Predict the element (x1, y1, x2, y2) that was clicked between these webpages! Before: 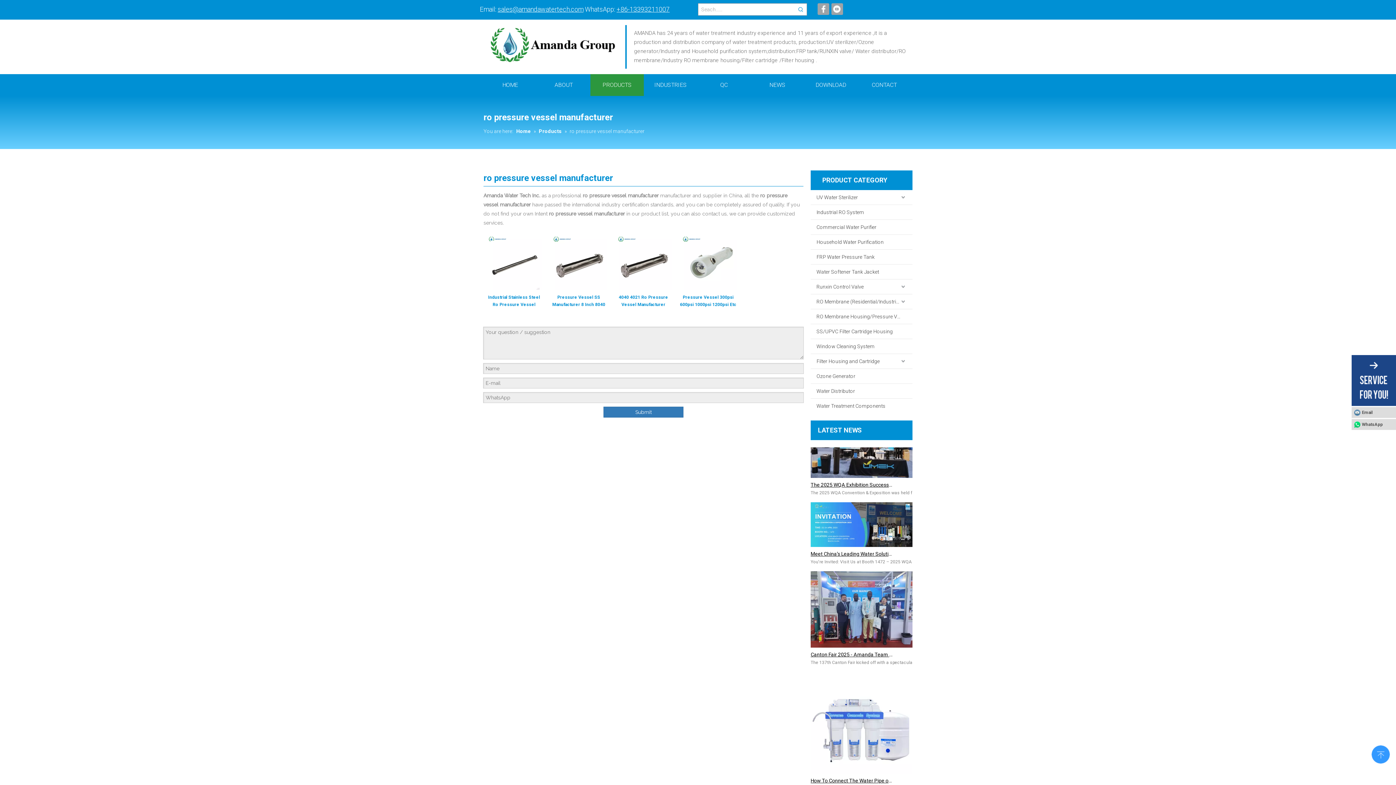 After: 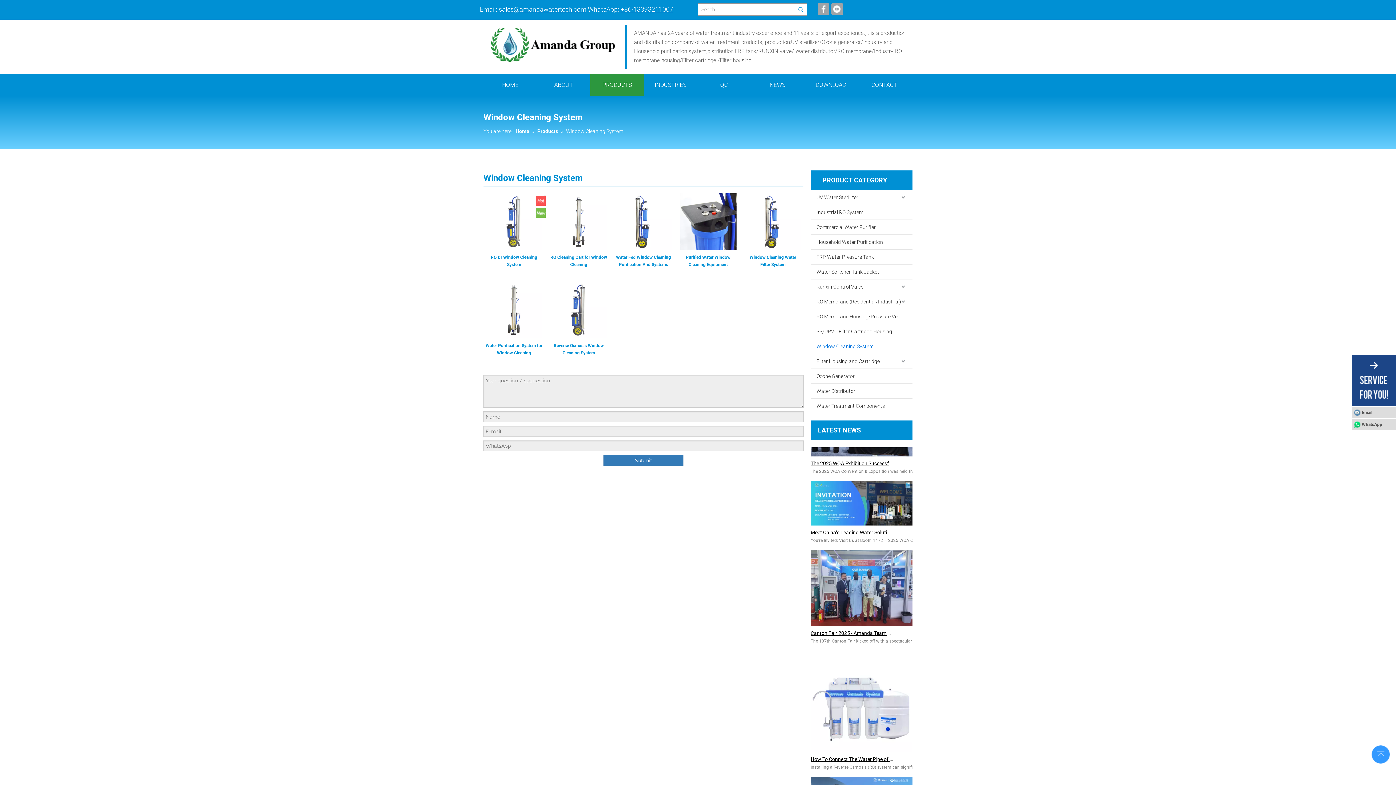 Action: bbox: (810, 339, 912, 353) label: Window Cleaning System